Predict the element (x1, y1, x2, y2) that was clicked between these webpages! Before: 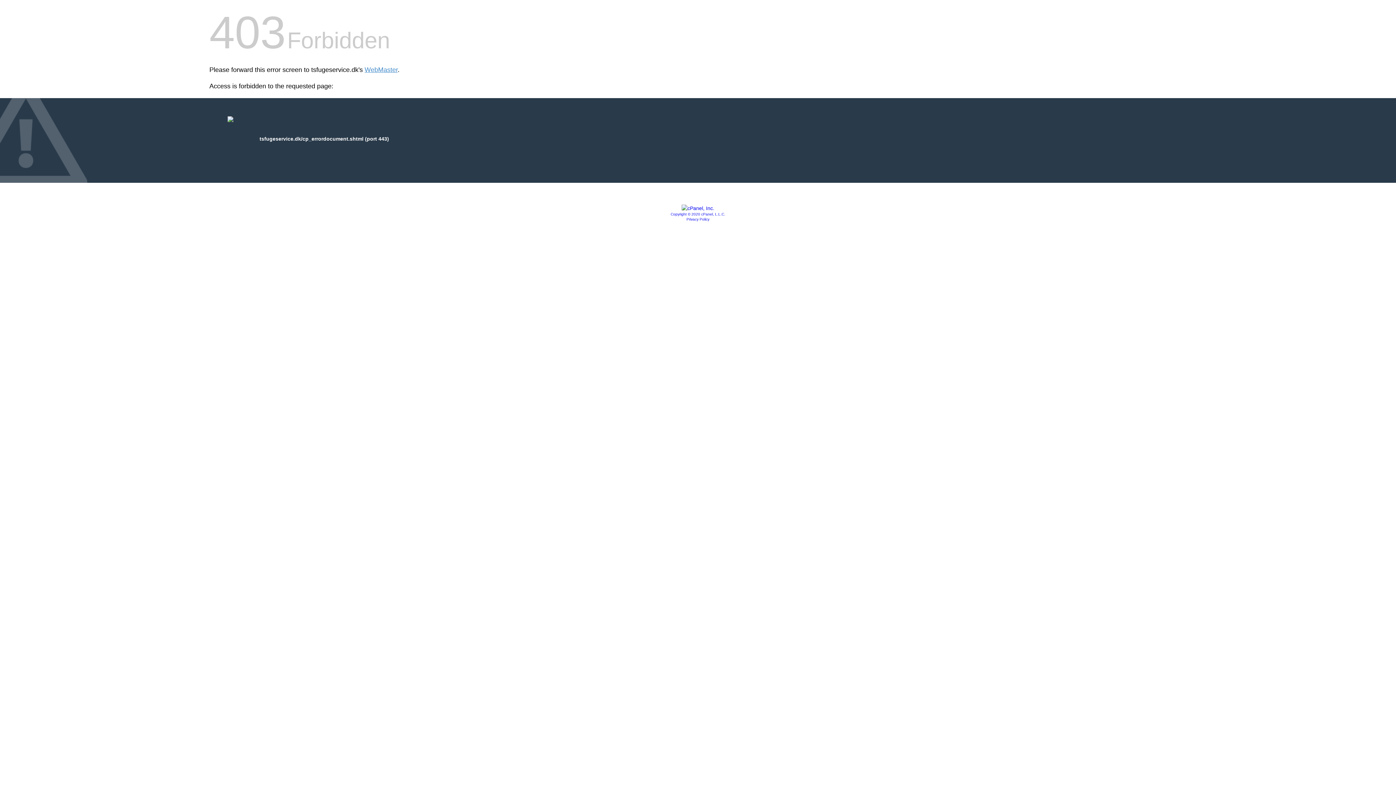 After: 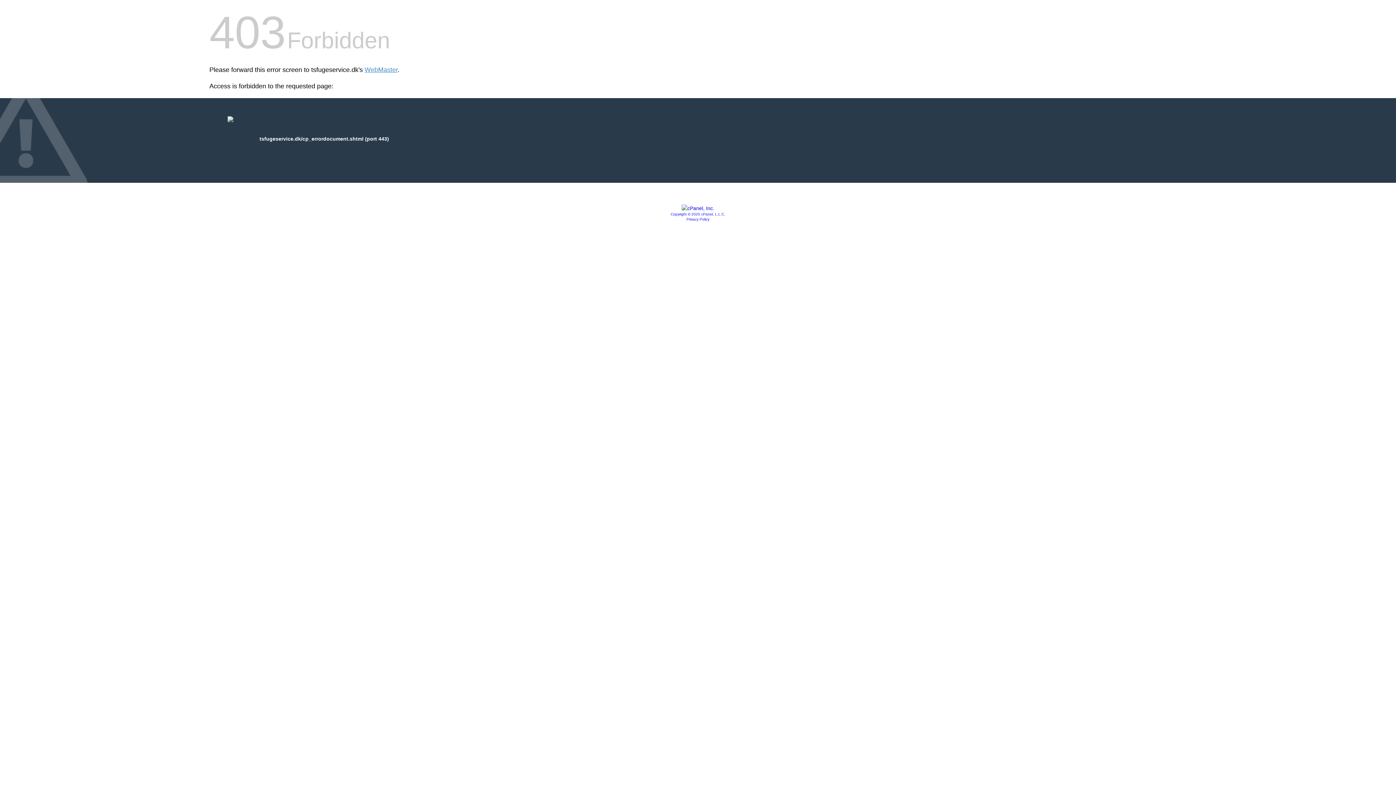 Action: bbox: (686, 217, 709, 221) label: Privacy Policy